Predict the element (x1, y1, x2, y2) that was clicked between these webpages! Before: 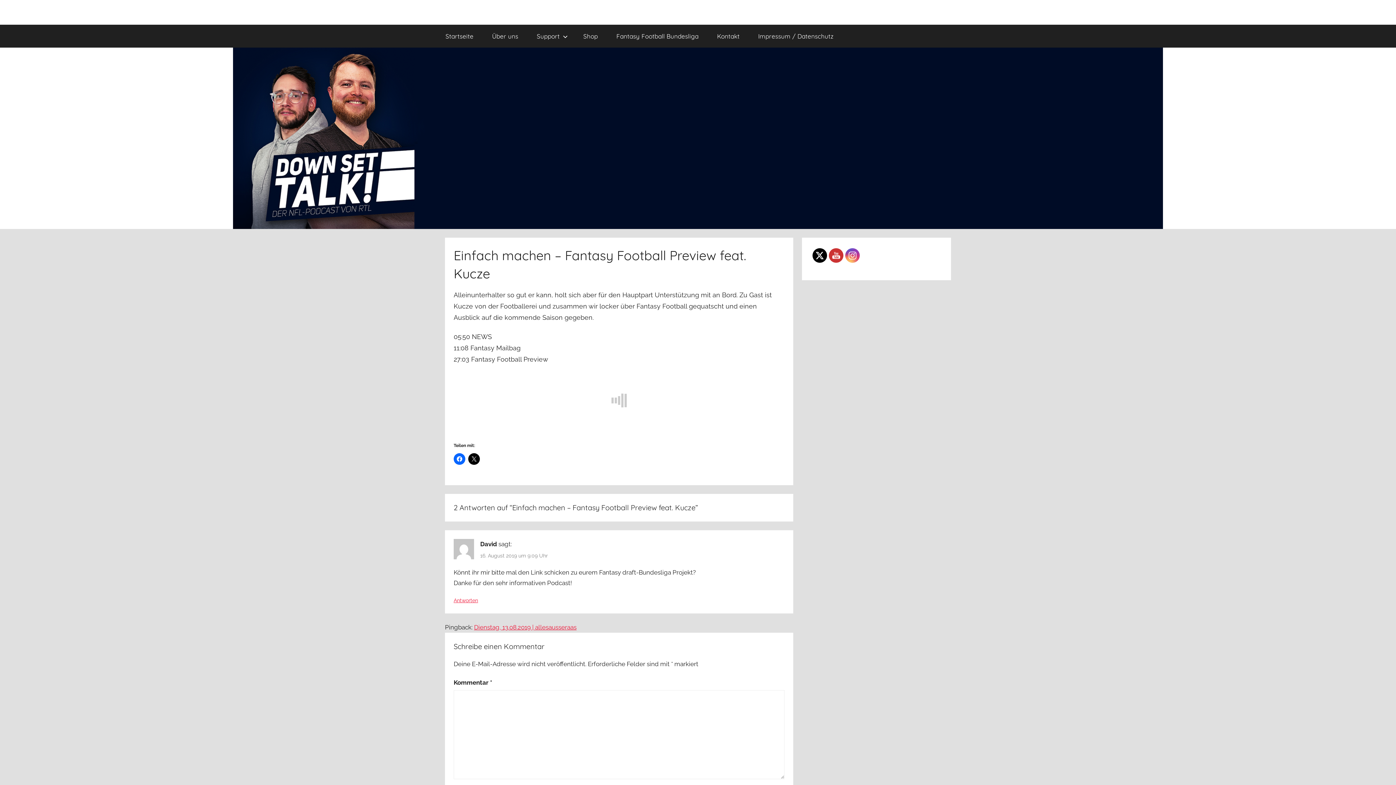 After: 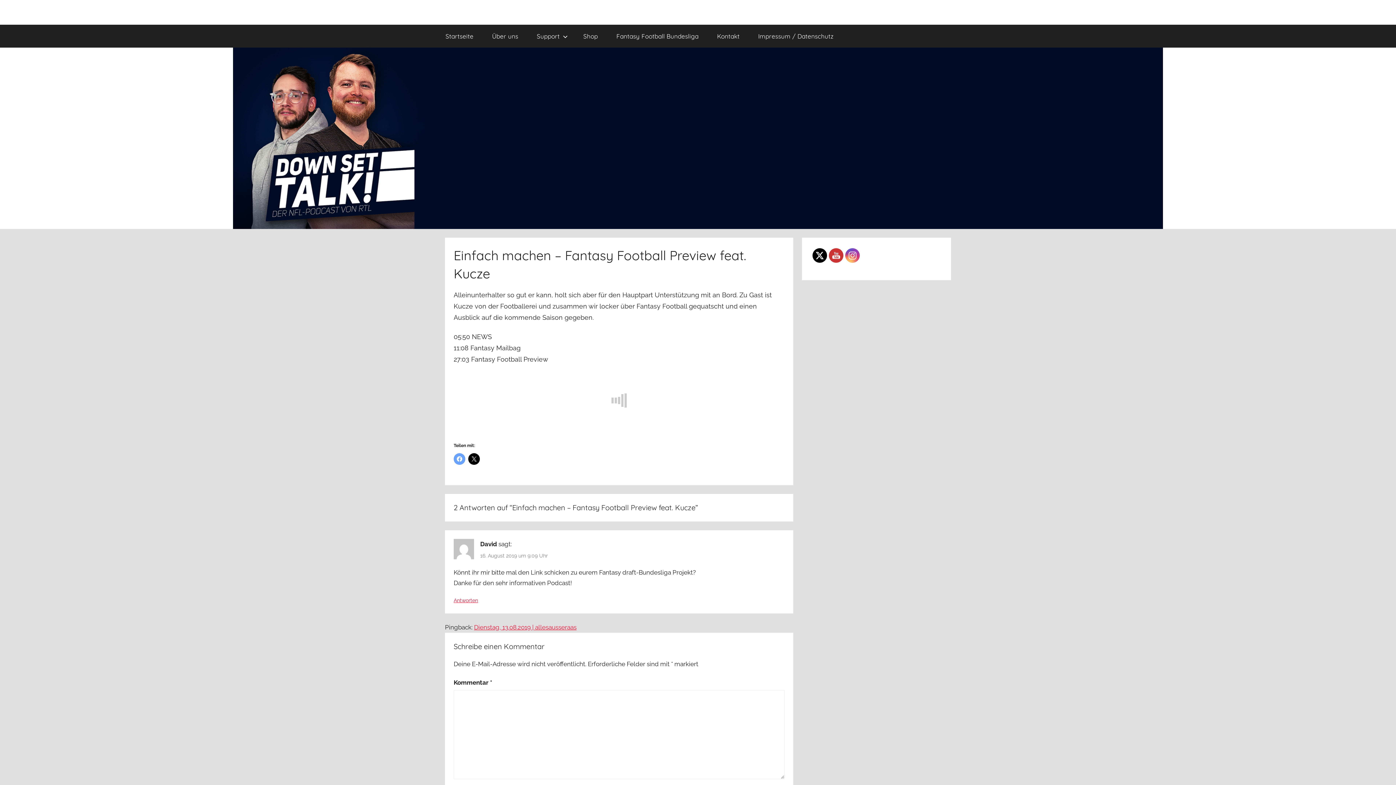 Action: label: Klick, um auf Facebook zu teilen (Wird in neuem Fenster geöffnet) bbox: (453, 453, 465, 465)